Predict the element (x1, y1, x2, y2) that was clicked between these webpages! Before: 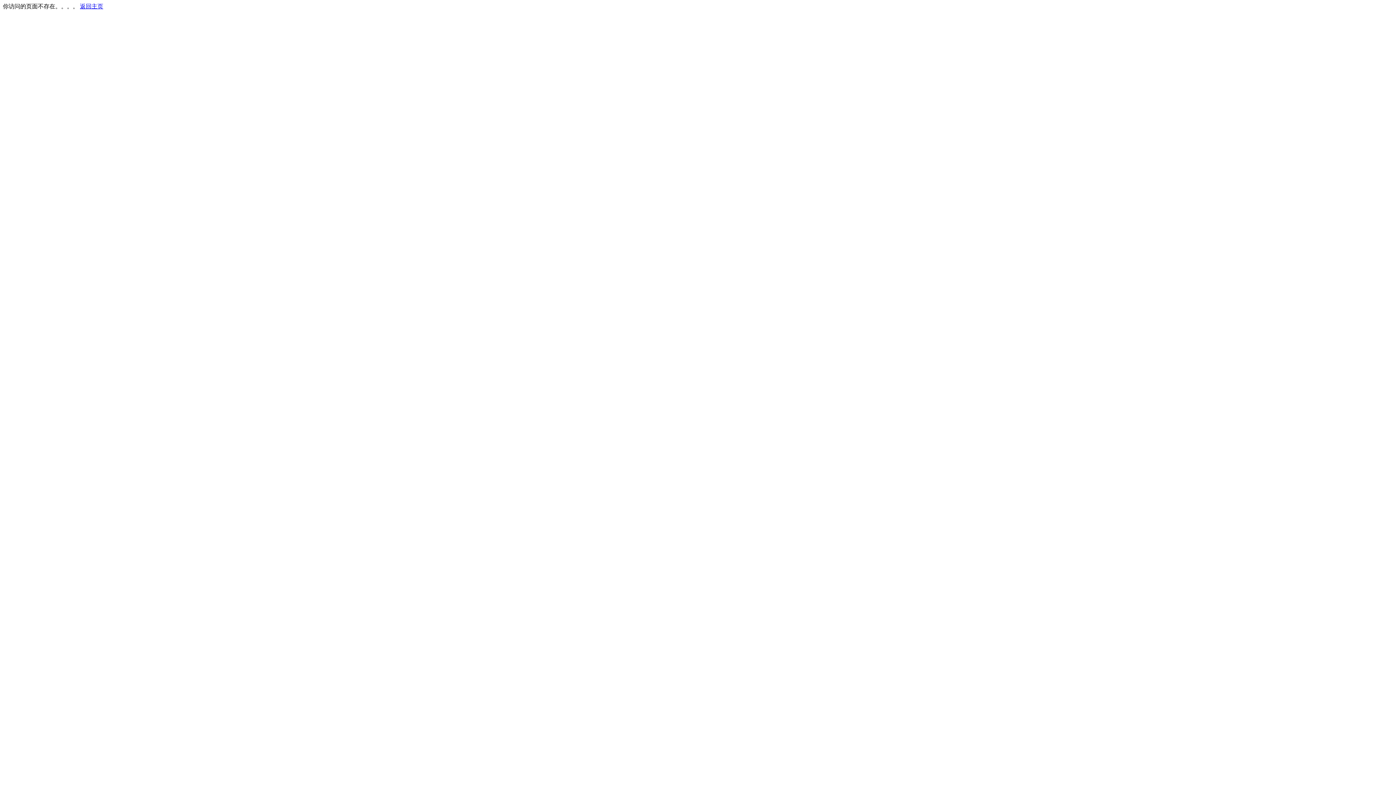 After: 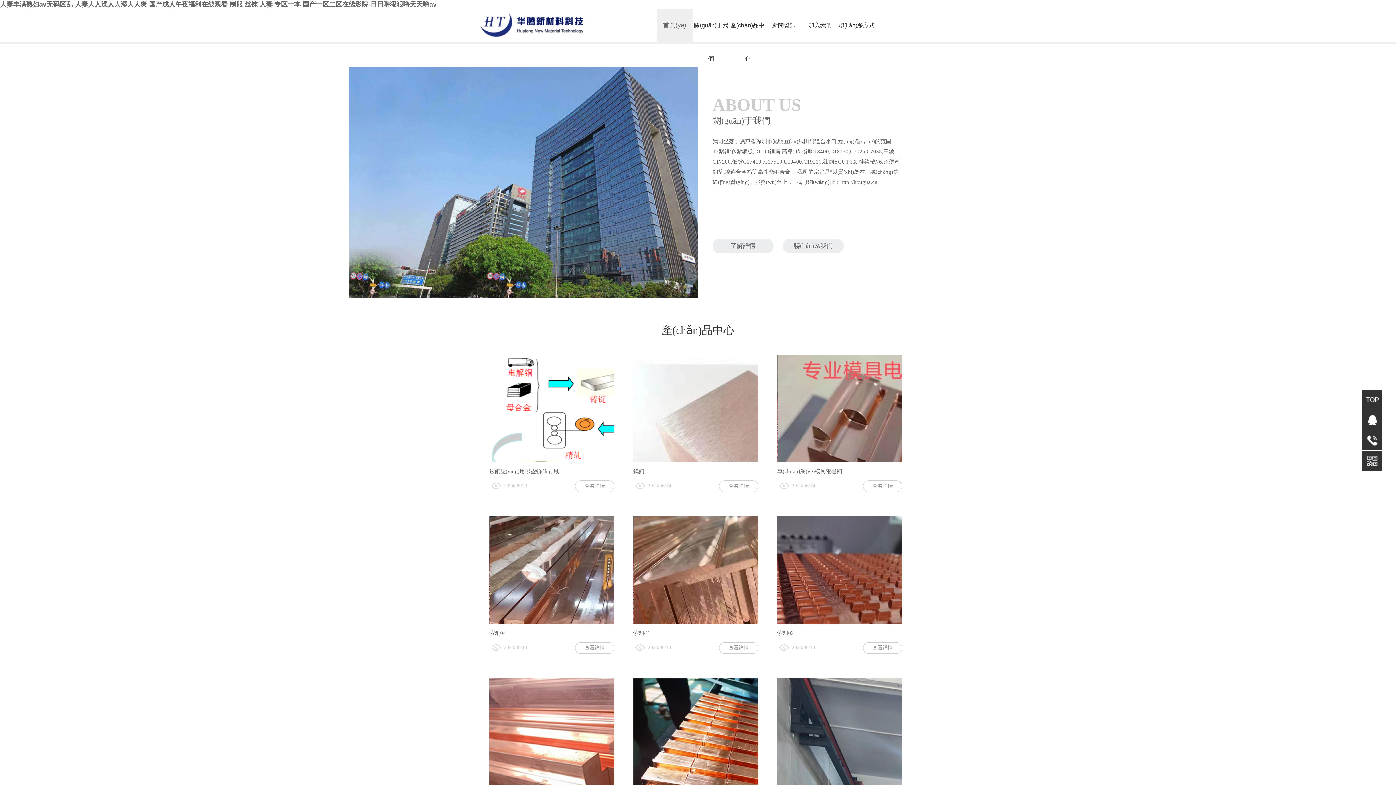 Action: bbox: (80, 3, 103, 9) label: 返回主页